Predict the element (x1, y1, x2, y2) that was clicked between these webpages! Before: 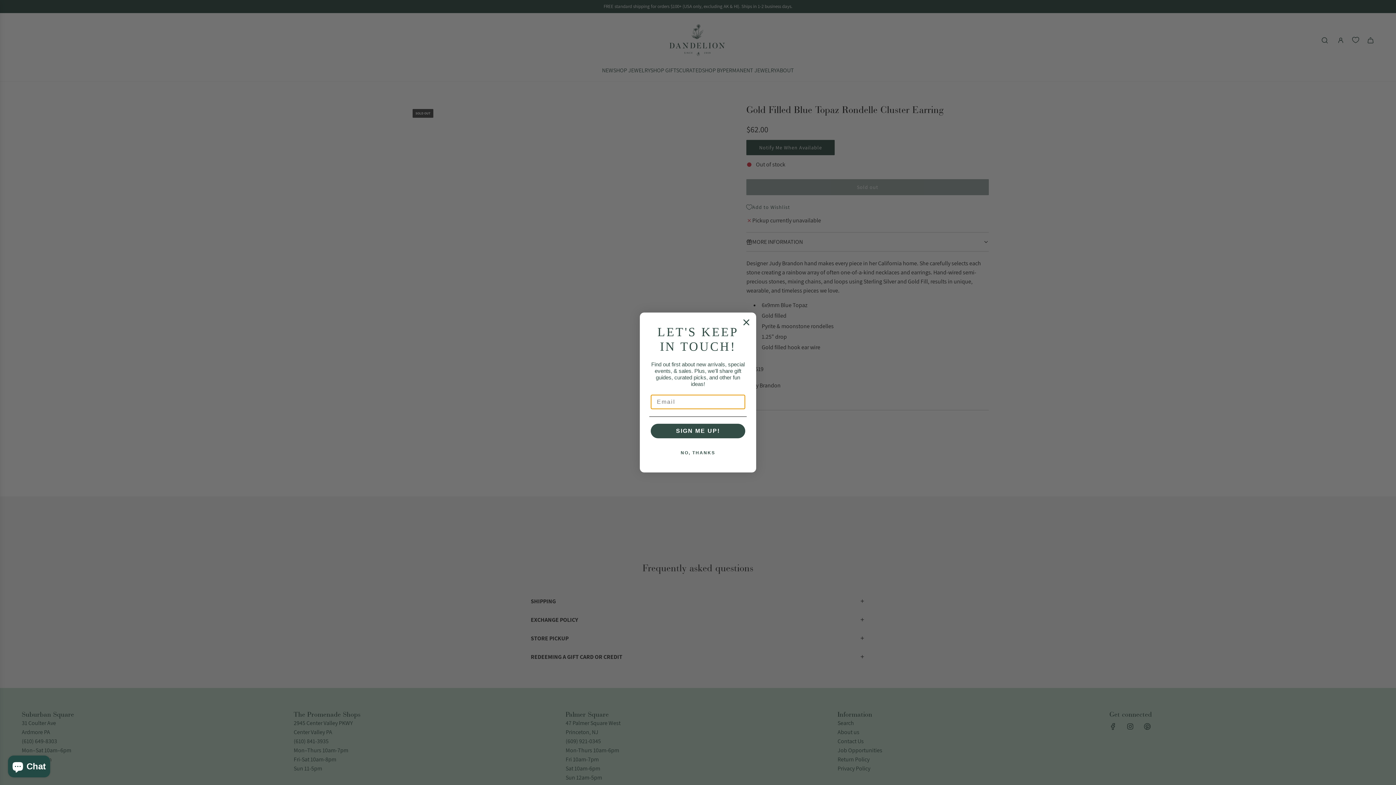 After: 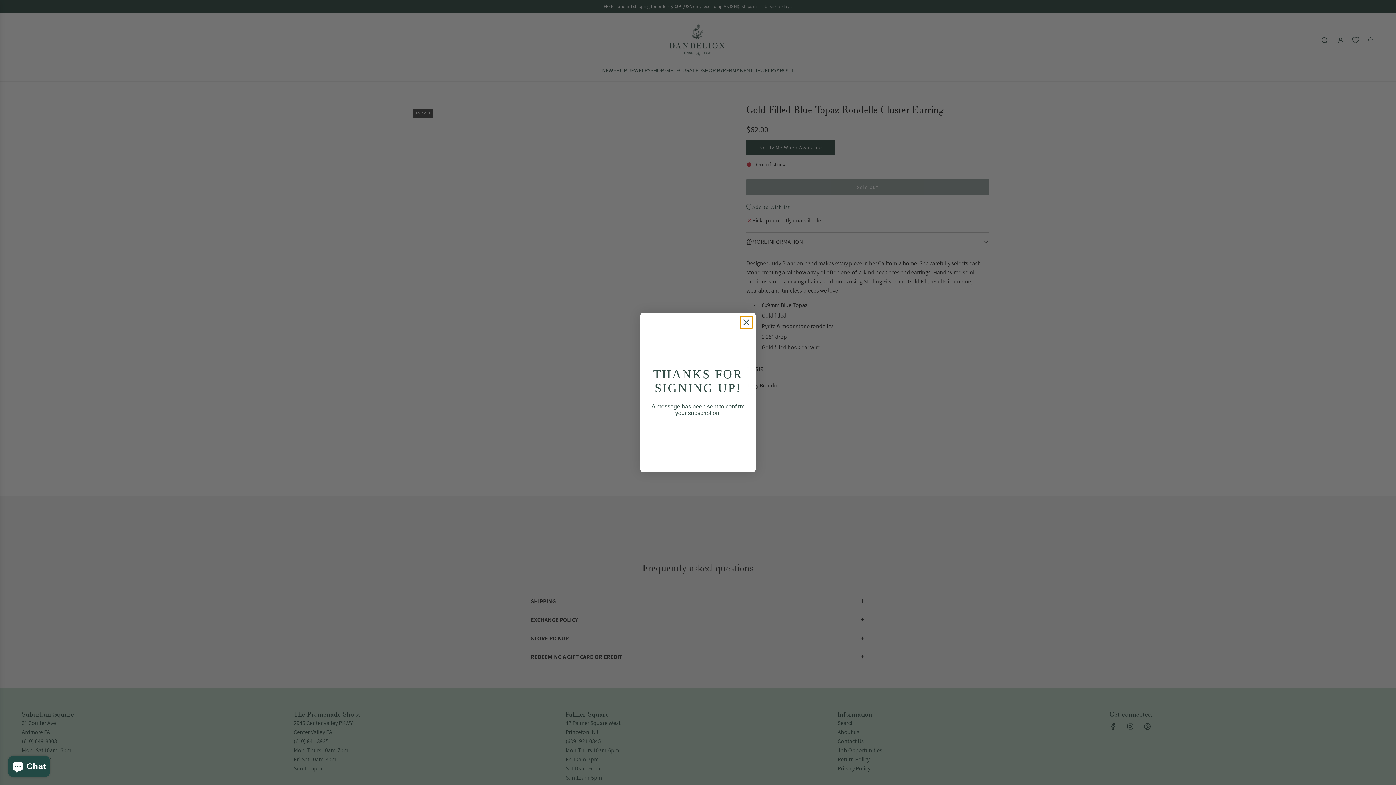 Action: label: SIGN ME UP! bbox: (650, 424, 745, 438)